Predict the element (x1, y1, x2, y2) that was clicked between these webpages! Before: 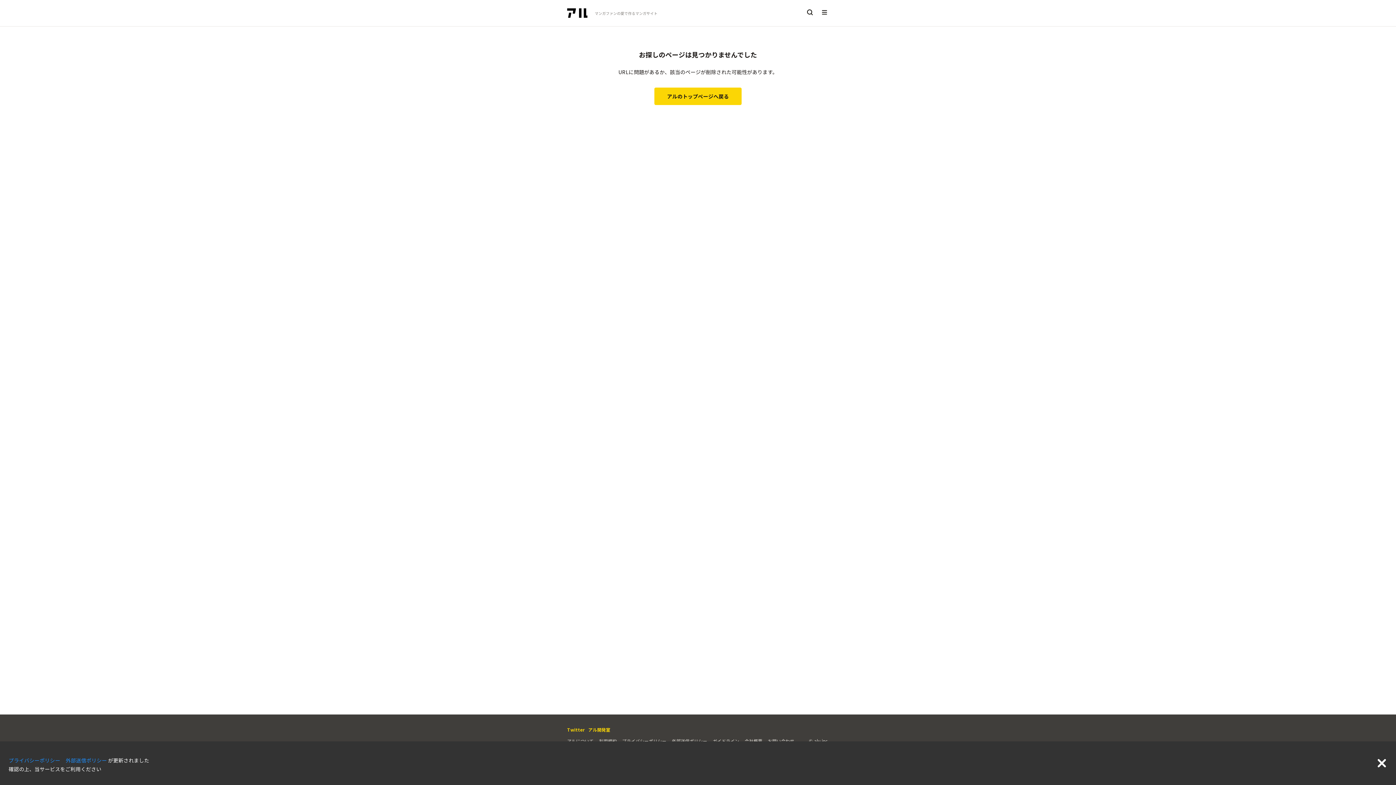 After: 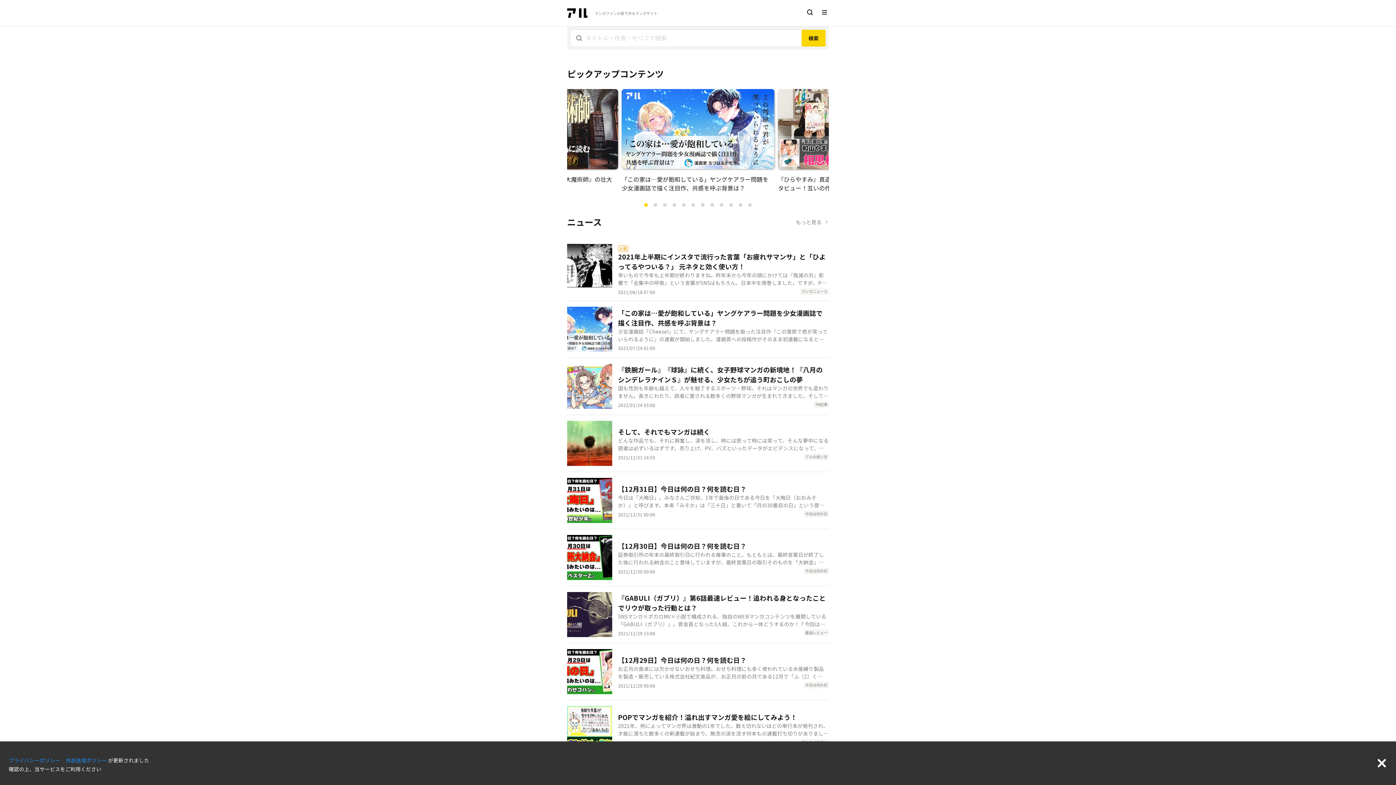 Action: label: マンガファンの愛で作るマンガサイト bbox: (567, 8, 657, 17)